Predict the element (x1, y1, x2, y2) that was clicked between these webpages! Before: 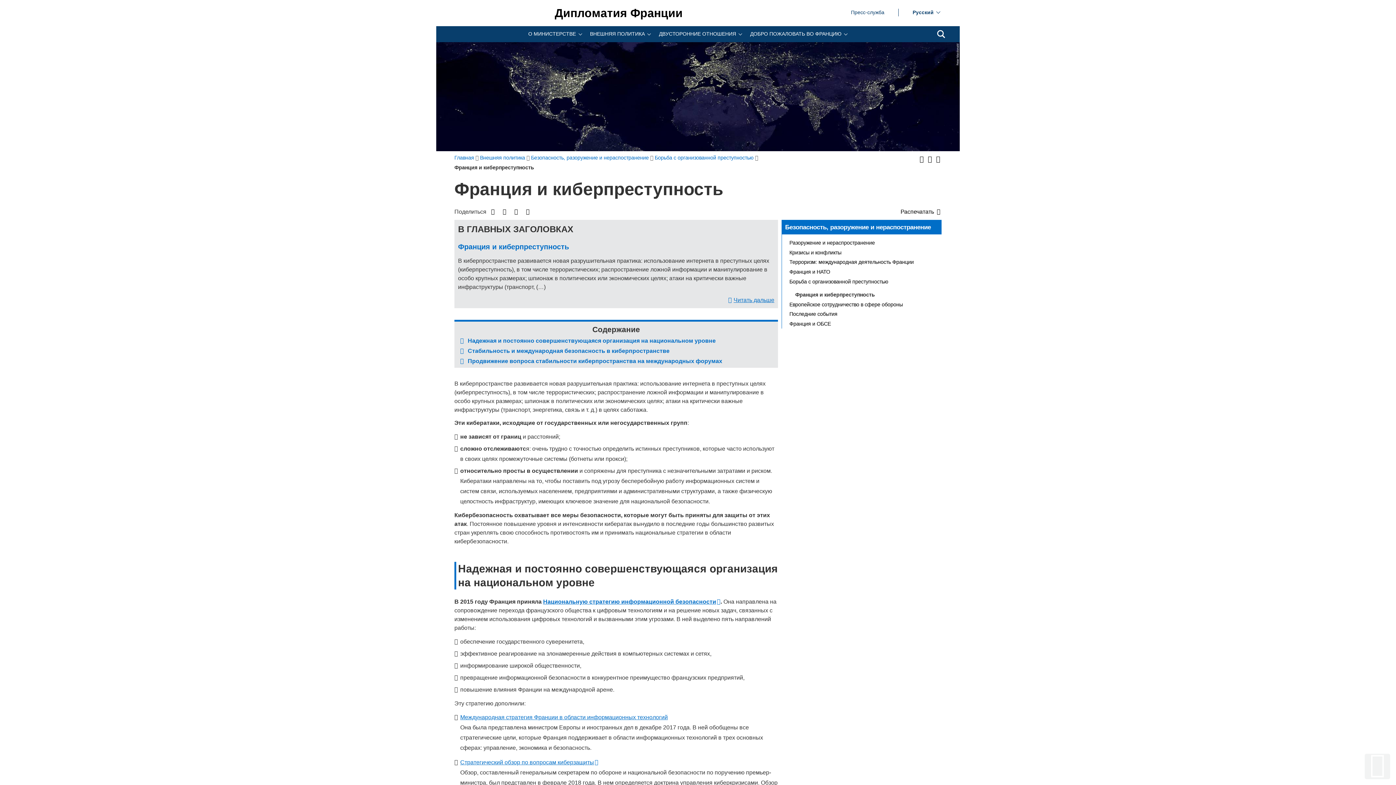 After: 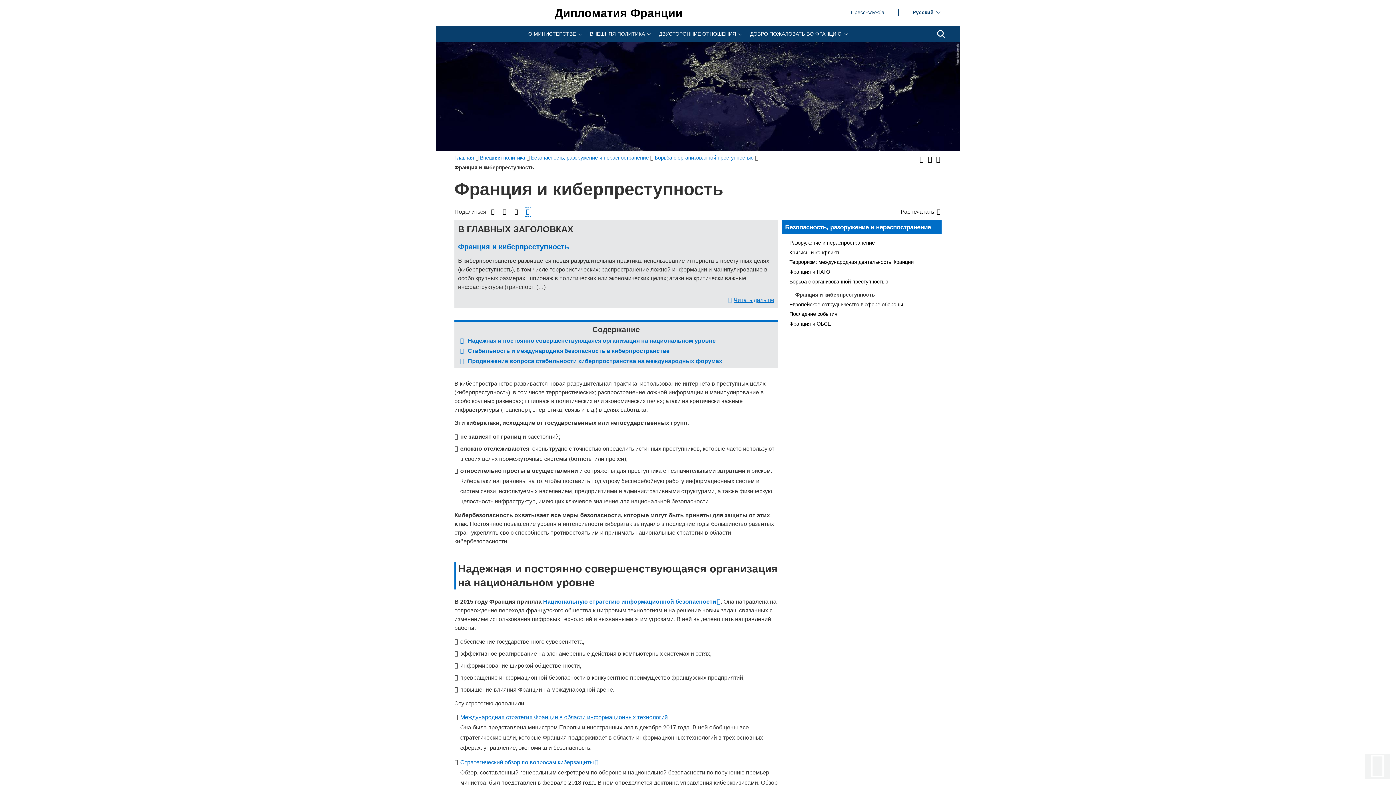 Action: label: Поделиться на Linkedin bbox: (525, 207, 530, 216)